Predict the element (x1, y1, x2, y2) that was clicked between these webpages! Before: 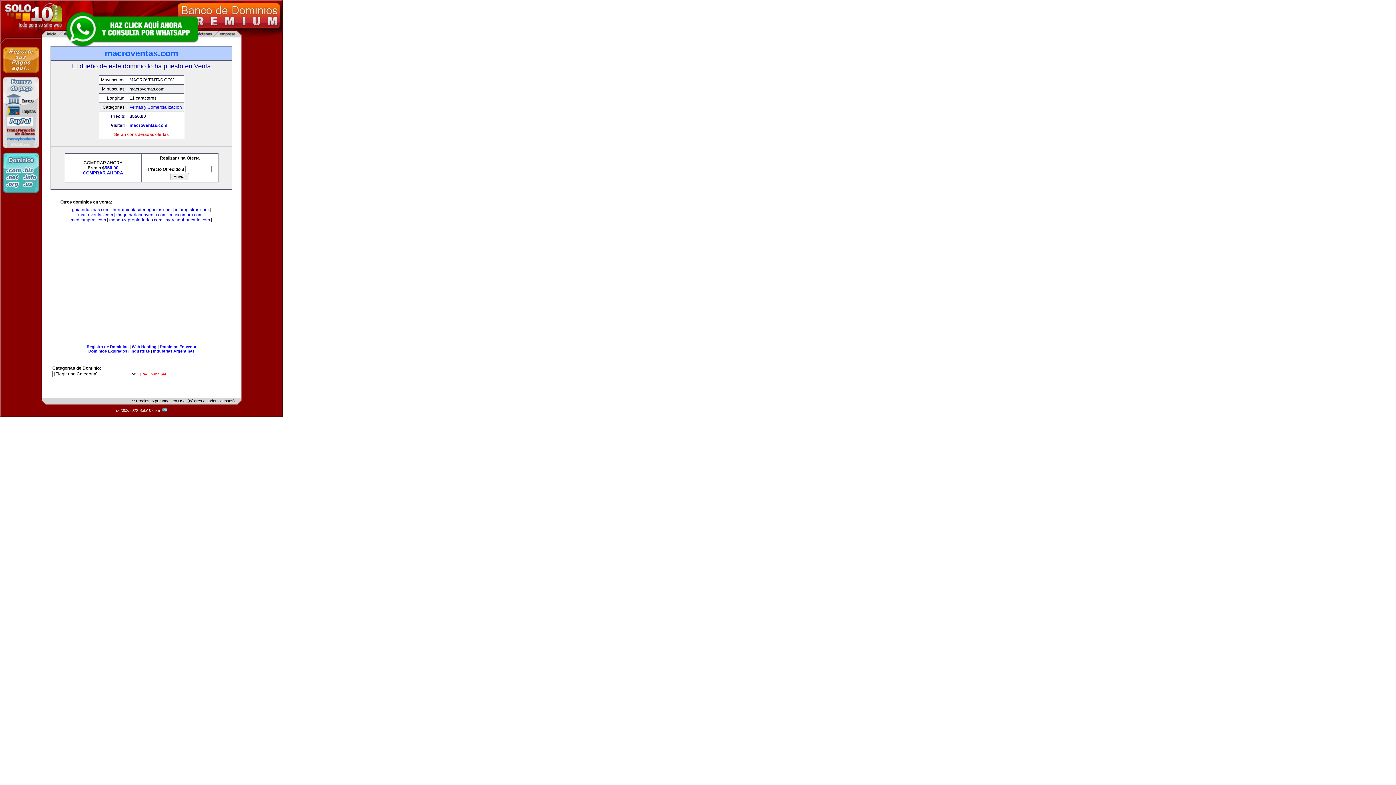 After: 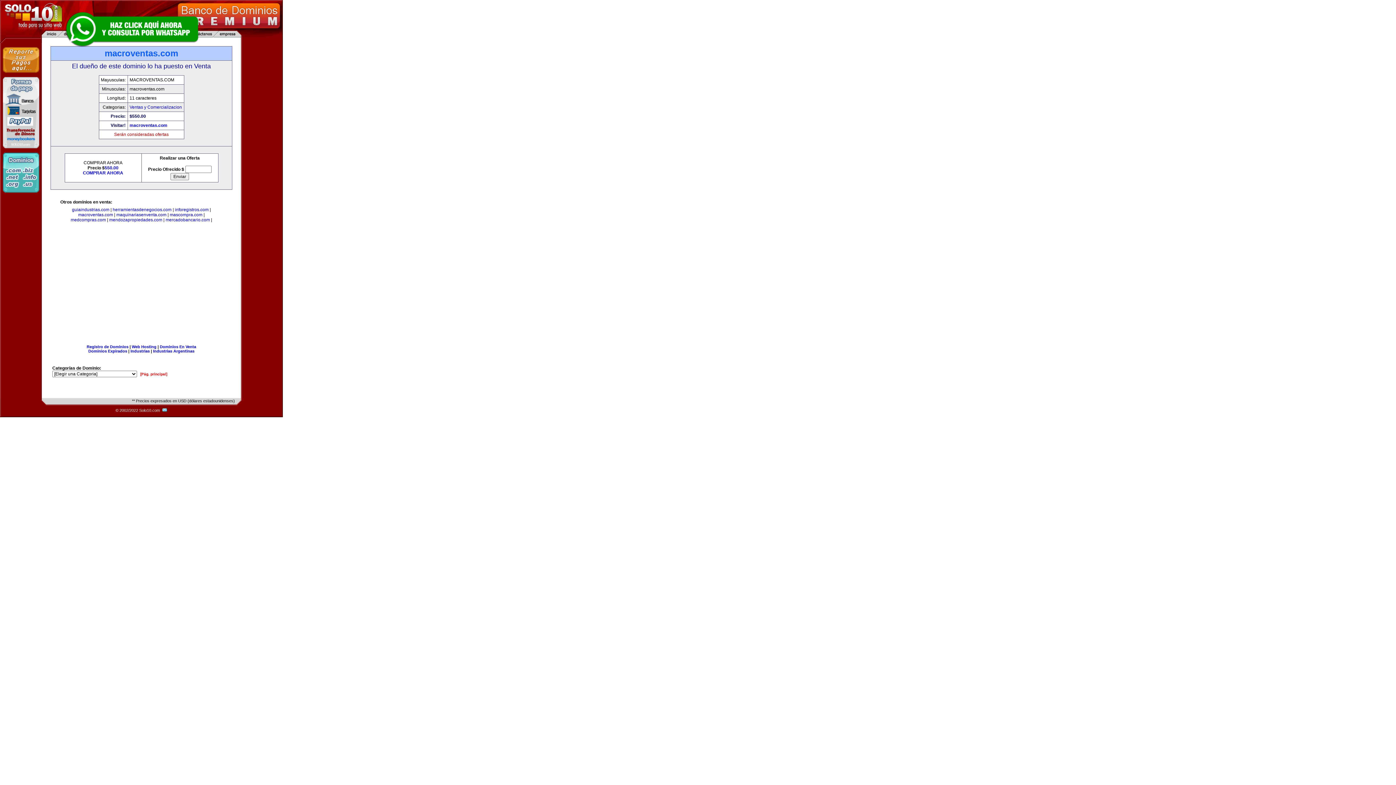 Action: label: macroventas.com bbox: (78, 212, 113, 217)